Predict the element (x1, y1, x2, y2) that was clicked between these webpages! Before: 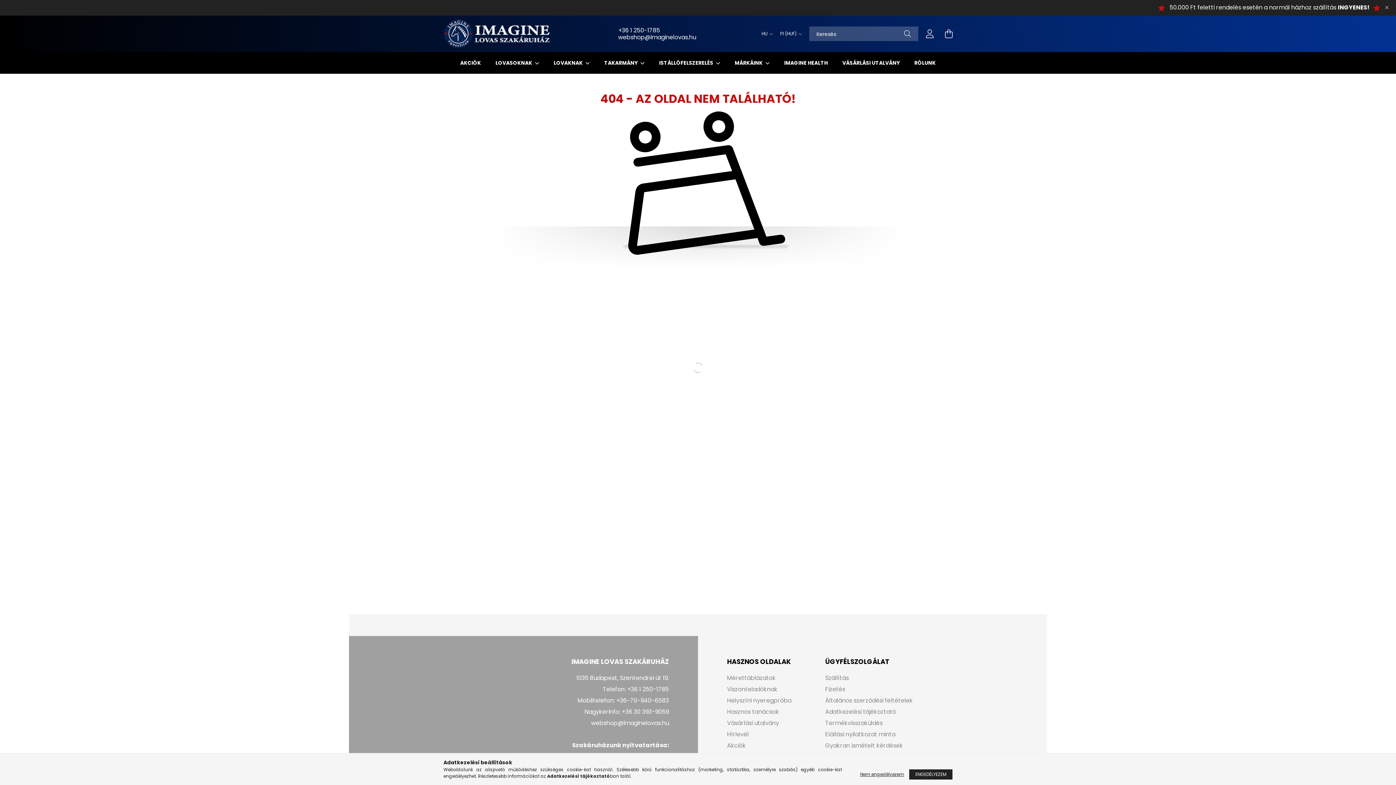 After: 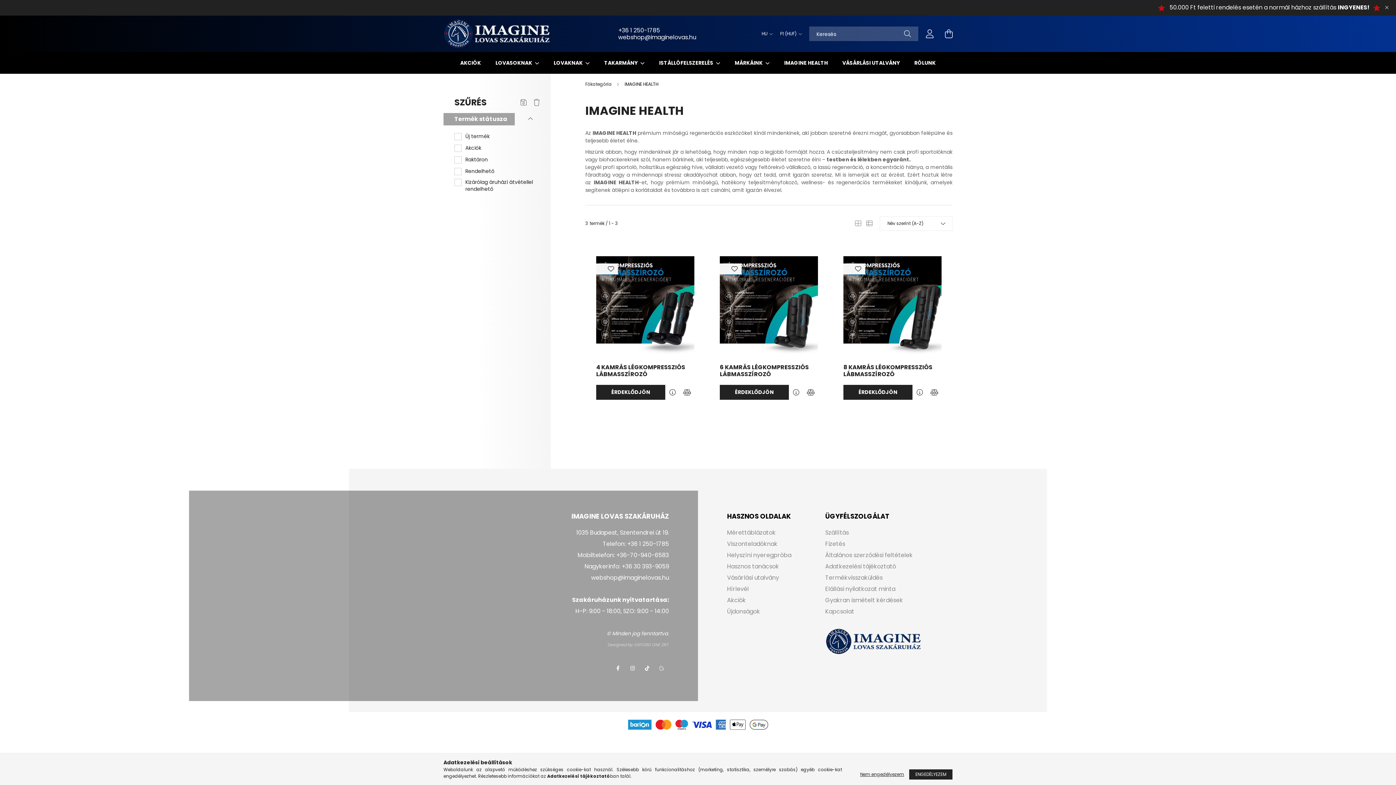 Action: bbox: (784, 59, 828, 66) label: IMAGINE HEALTH